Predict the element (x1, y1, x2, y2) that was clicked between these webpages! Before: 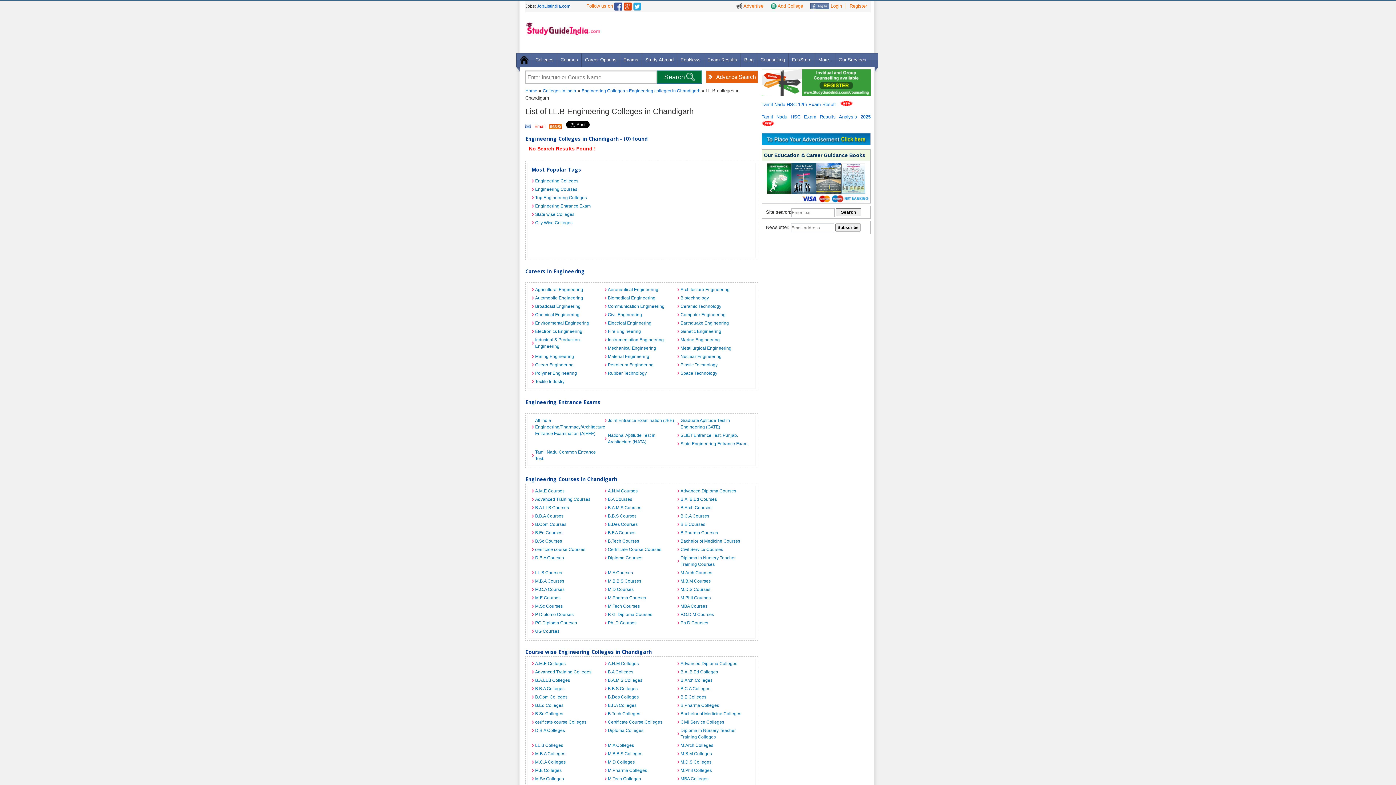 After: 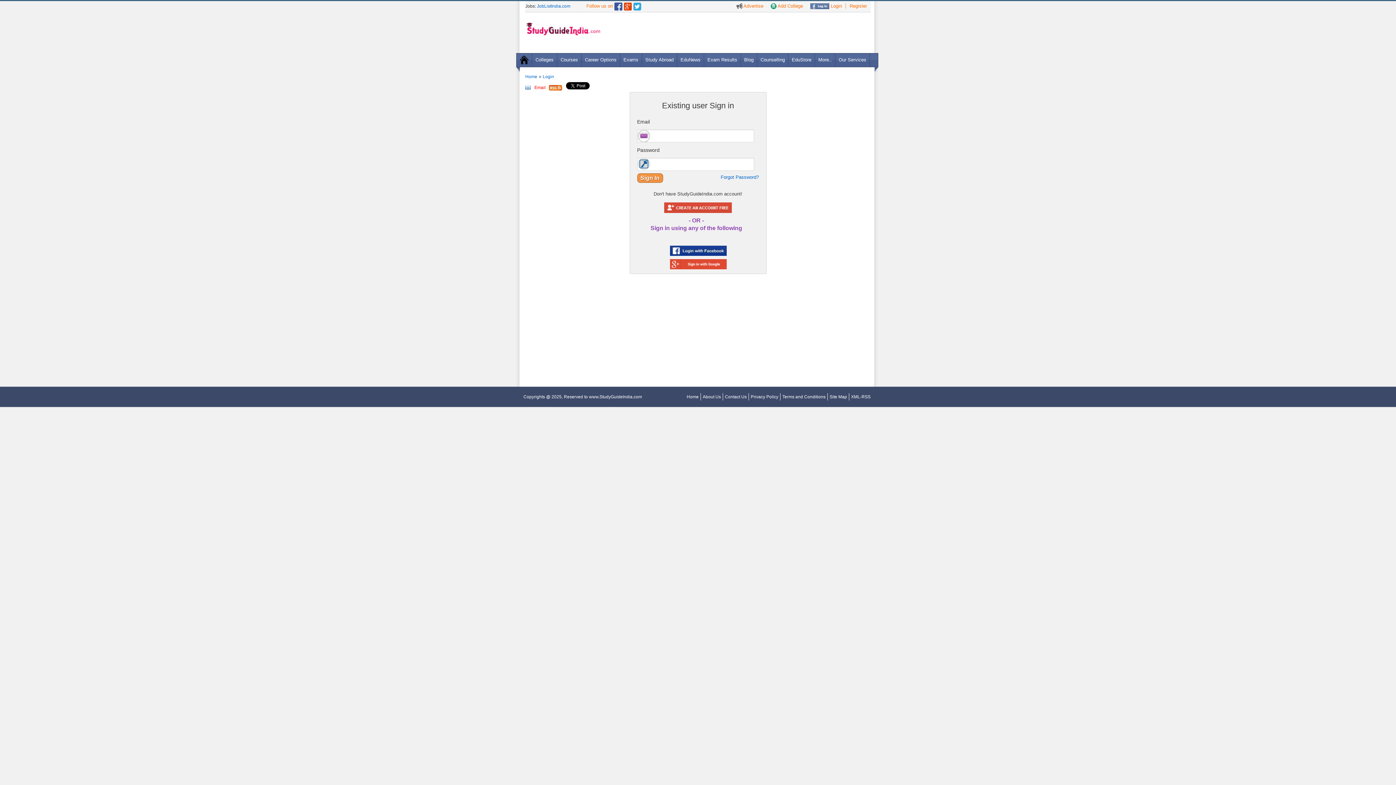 Action: bbox: (806, 3, 846, 8) label:  Login